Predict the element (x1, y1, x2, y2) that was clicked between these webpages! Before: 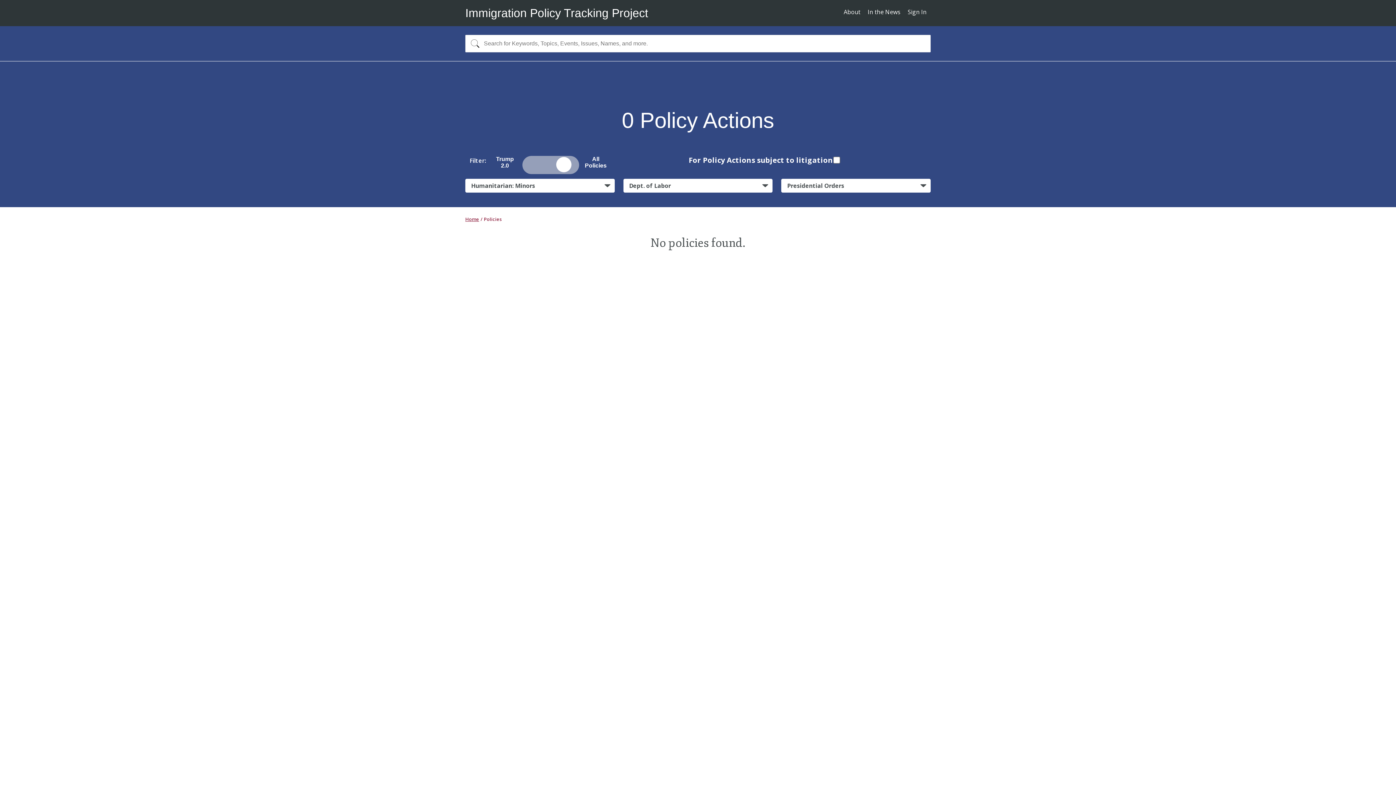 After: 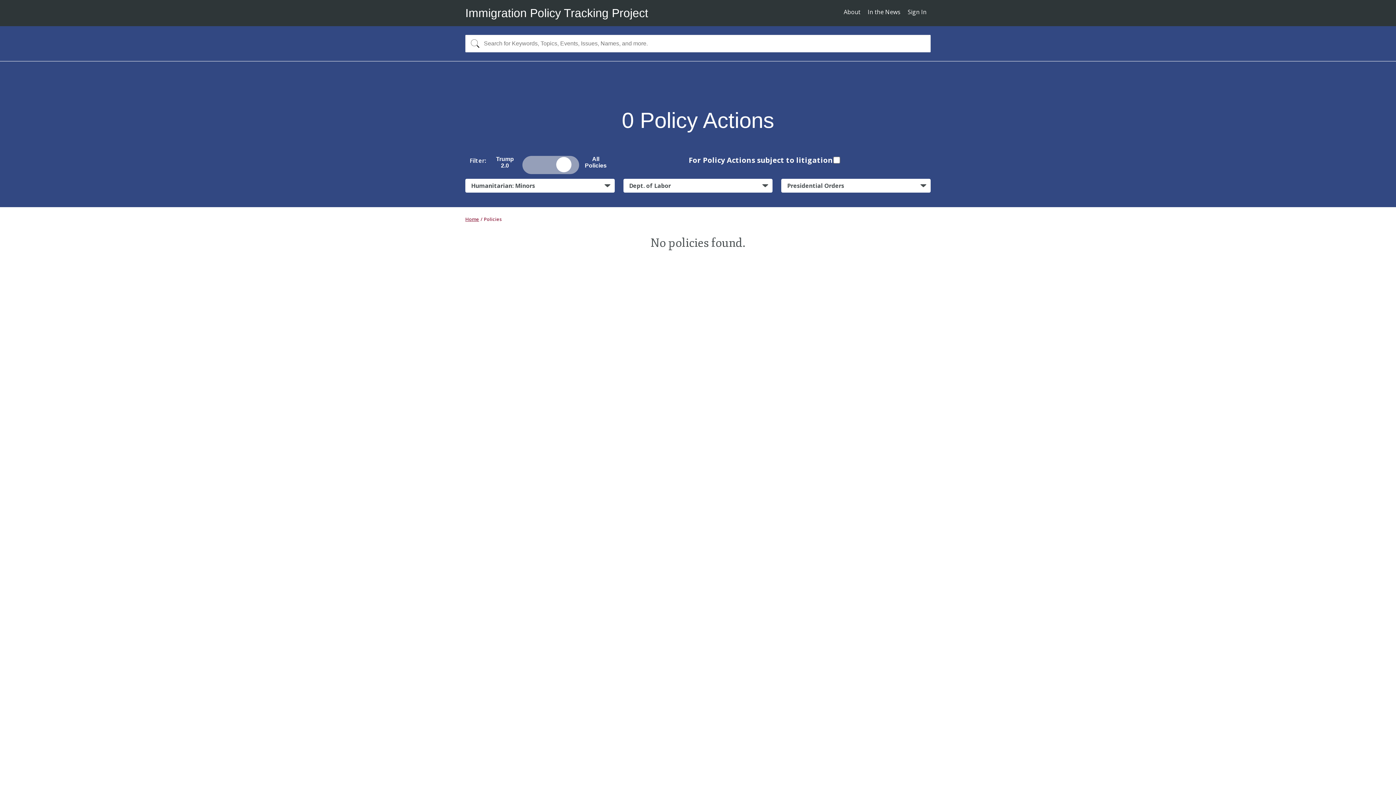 Action: bbox: (465, 34, 481, 52) label: Search